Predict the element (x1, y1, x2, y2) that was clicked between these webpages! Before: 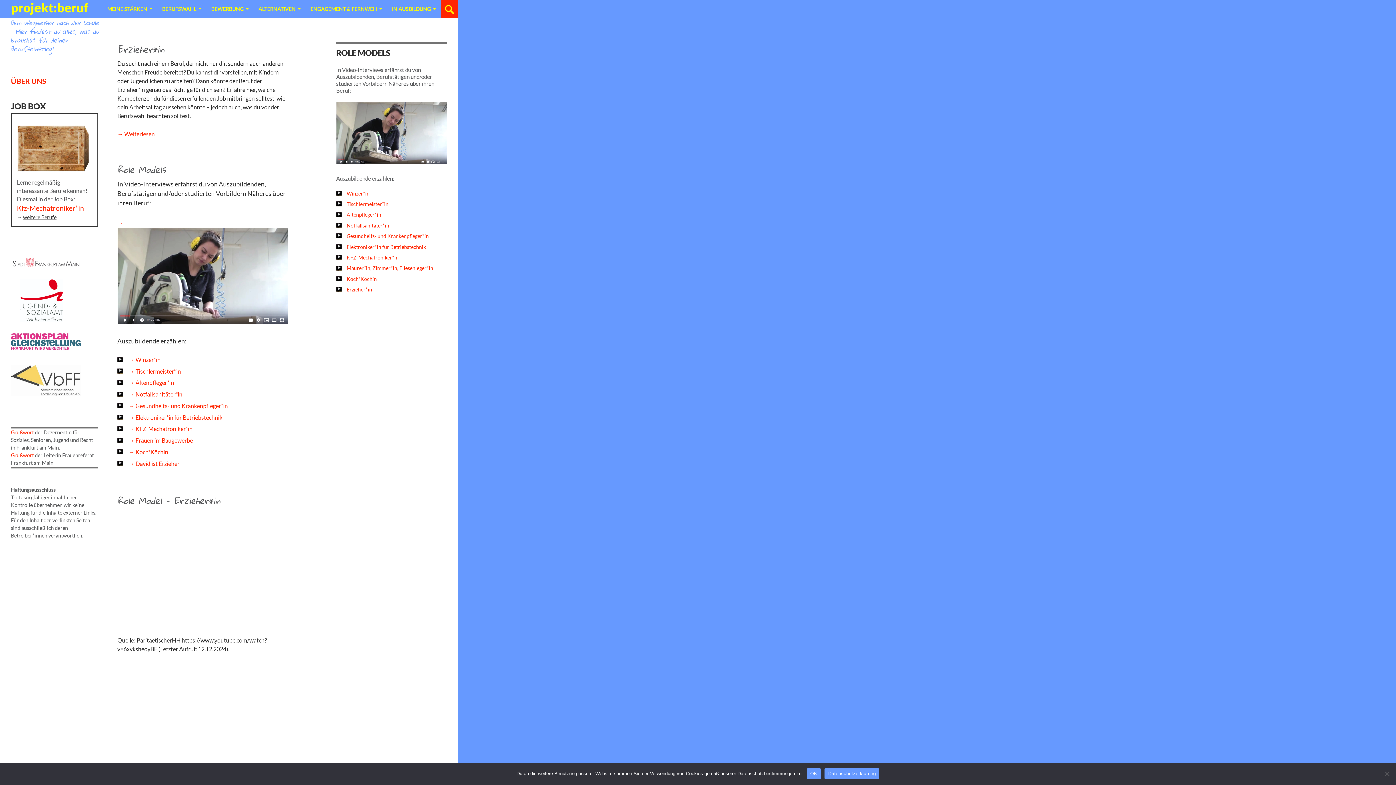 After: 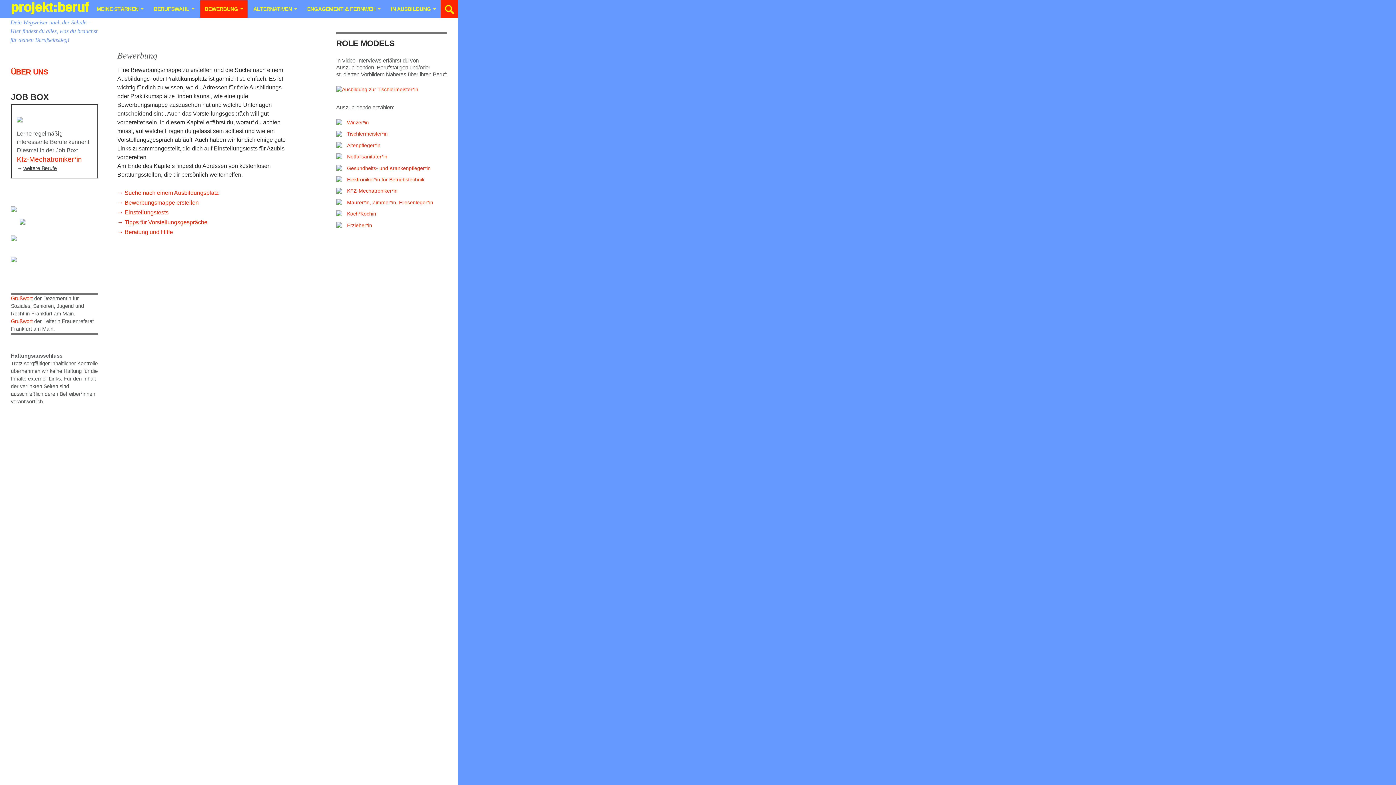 Action: label: BEWERBUNG bbox: (206, 0, 253, 17)